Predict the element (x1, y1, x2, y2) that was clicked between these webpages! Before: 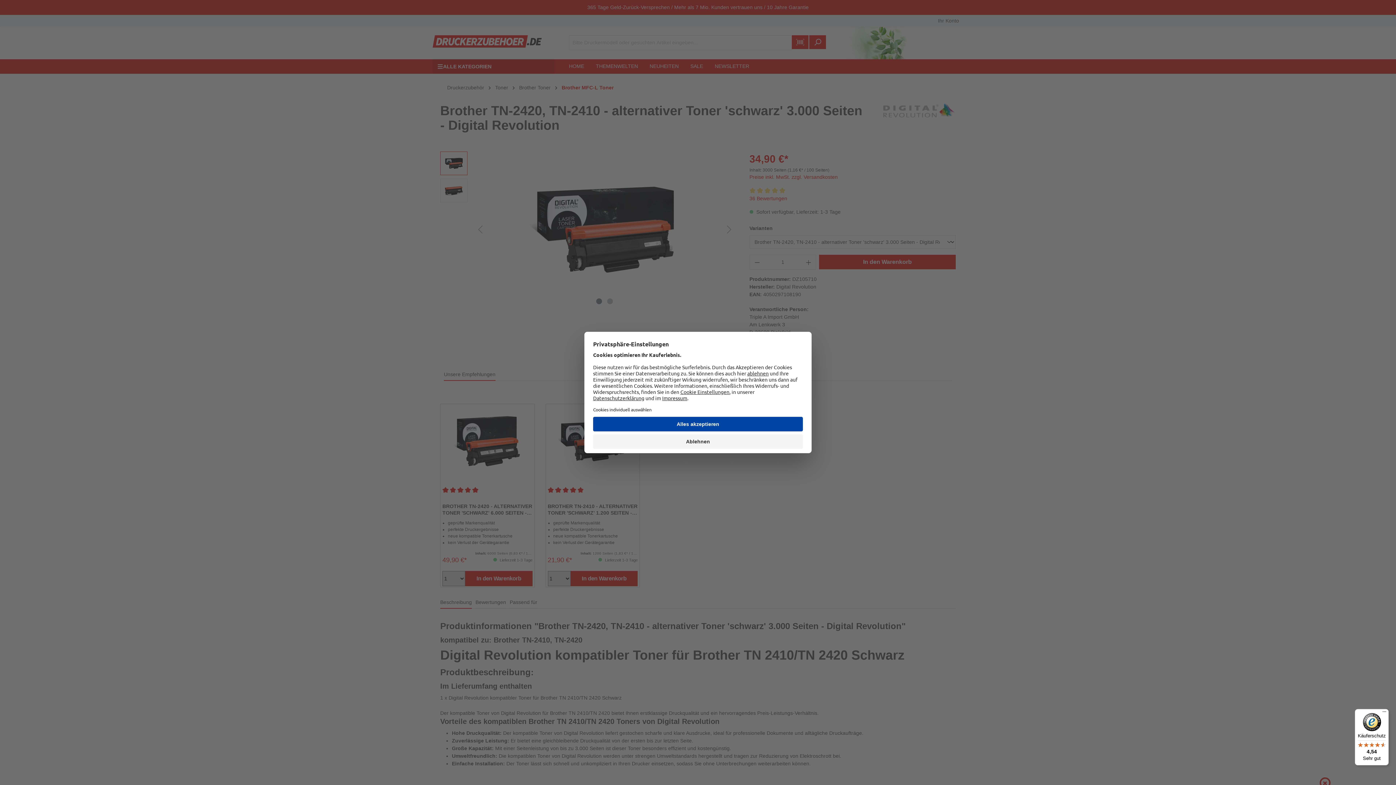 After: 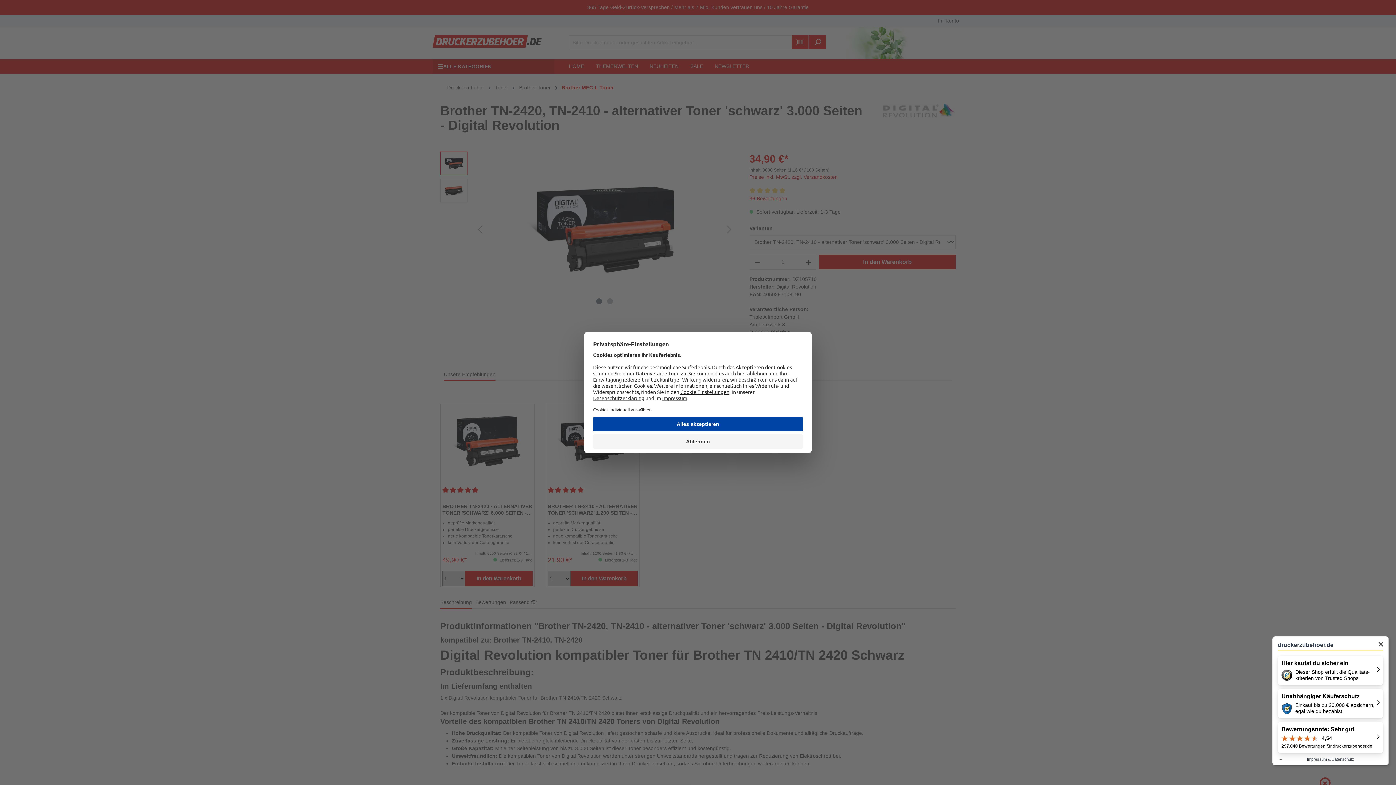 Action: label: Käuferschutz

4,54

Sehr gut bbox: (1355, 709, 1389, 765)